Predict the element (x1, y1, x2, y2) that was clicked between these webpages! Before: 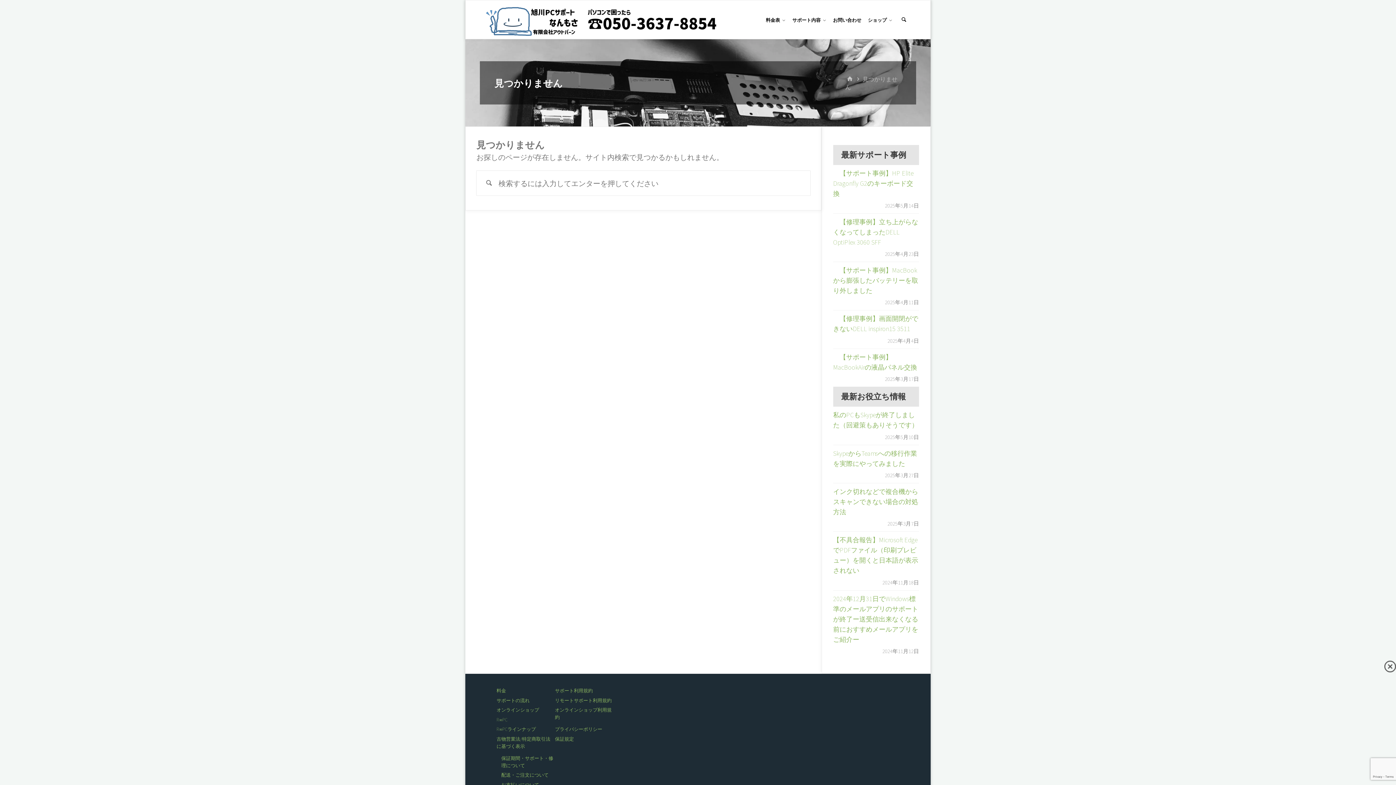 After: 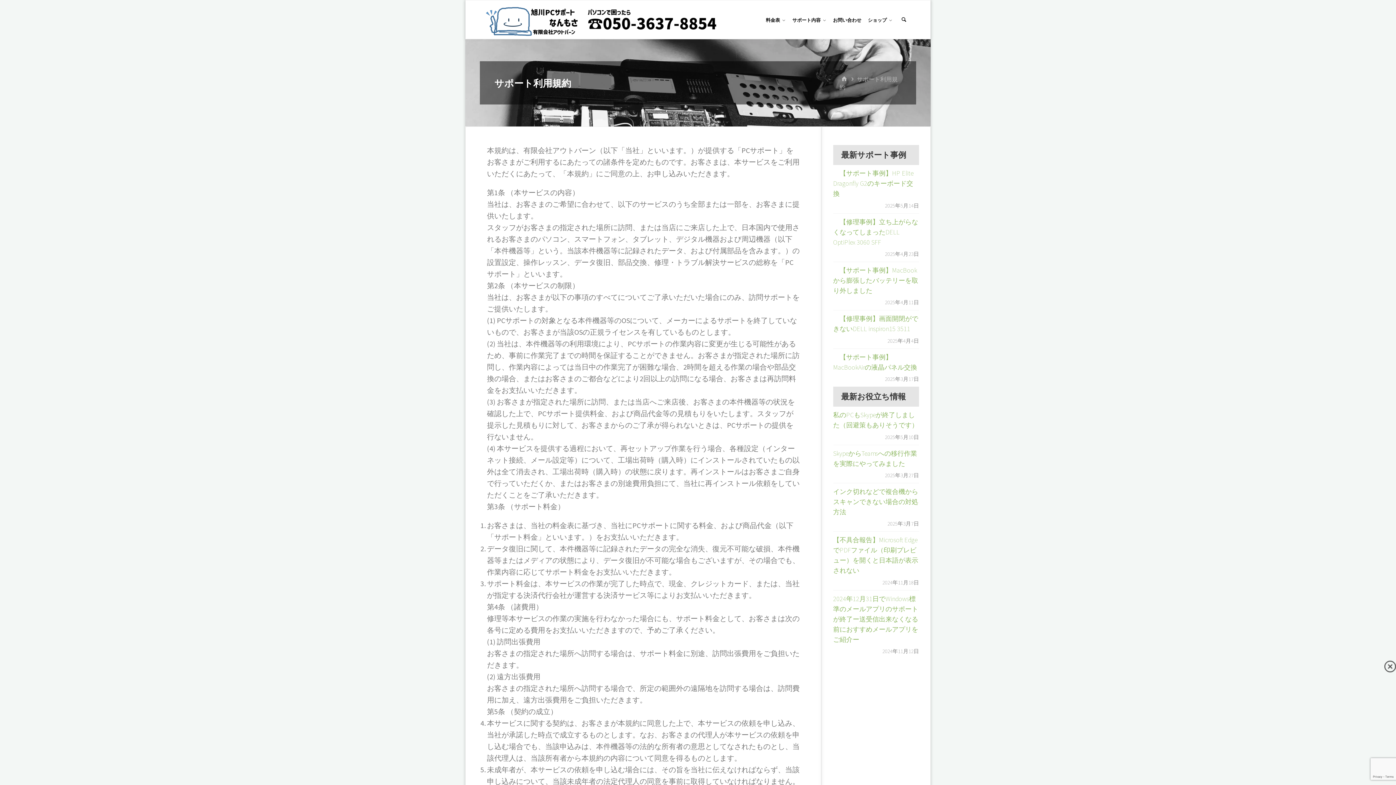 Action: bbox: (555, 688, 592, 694) label: サポート利用規約